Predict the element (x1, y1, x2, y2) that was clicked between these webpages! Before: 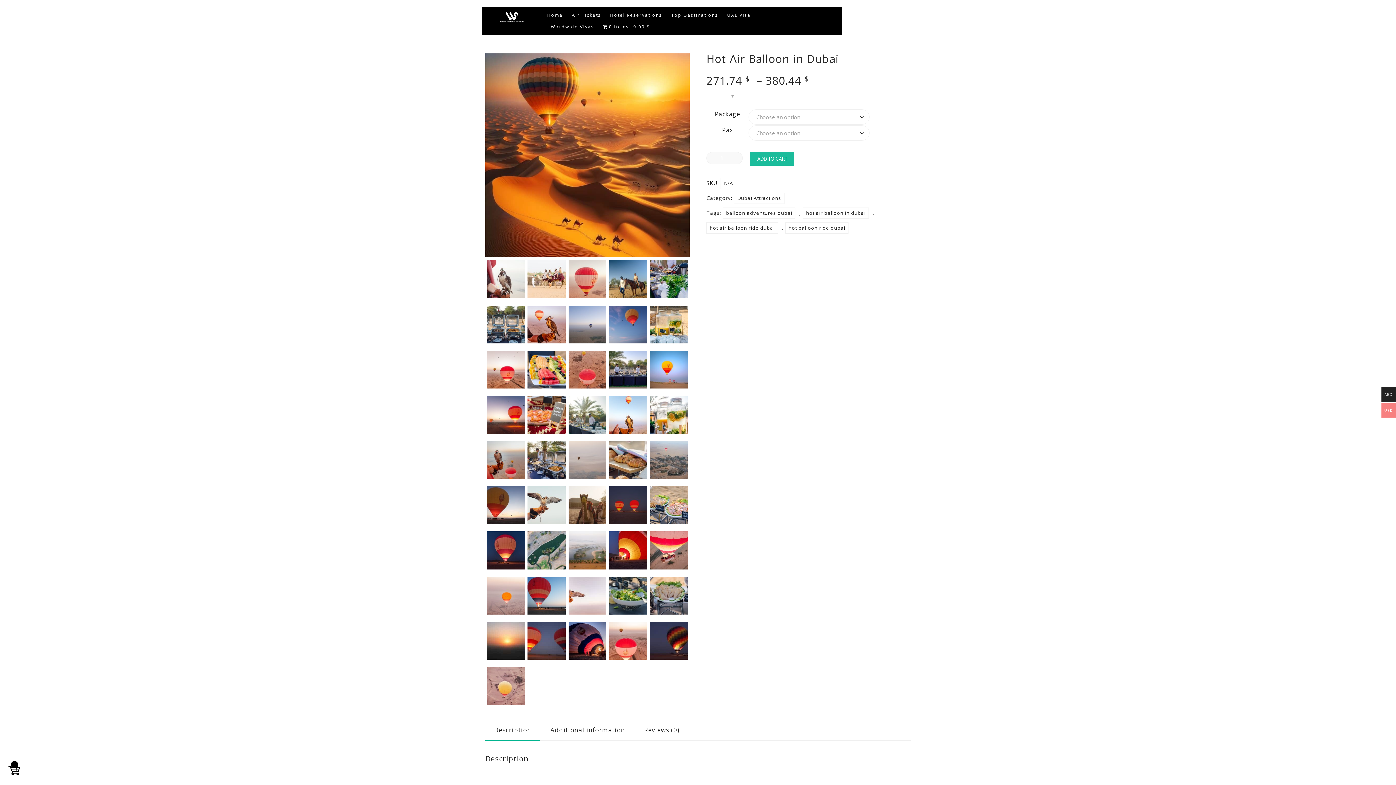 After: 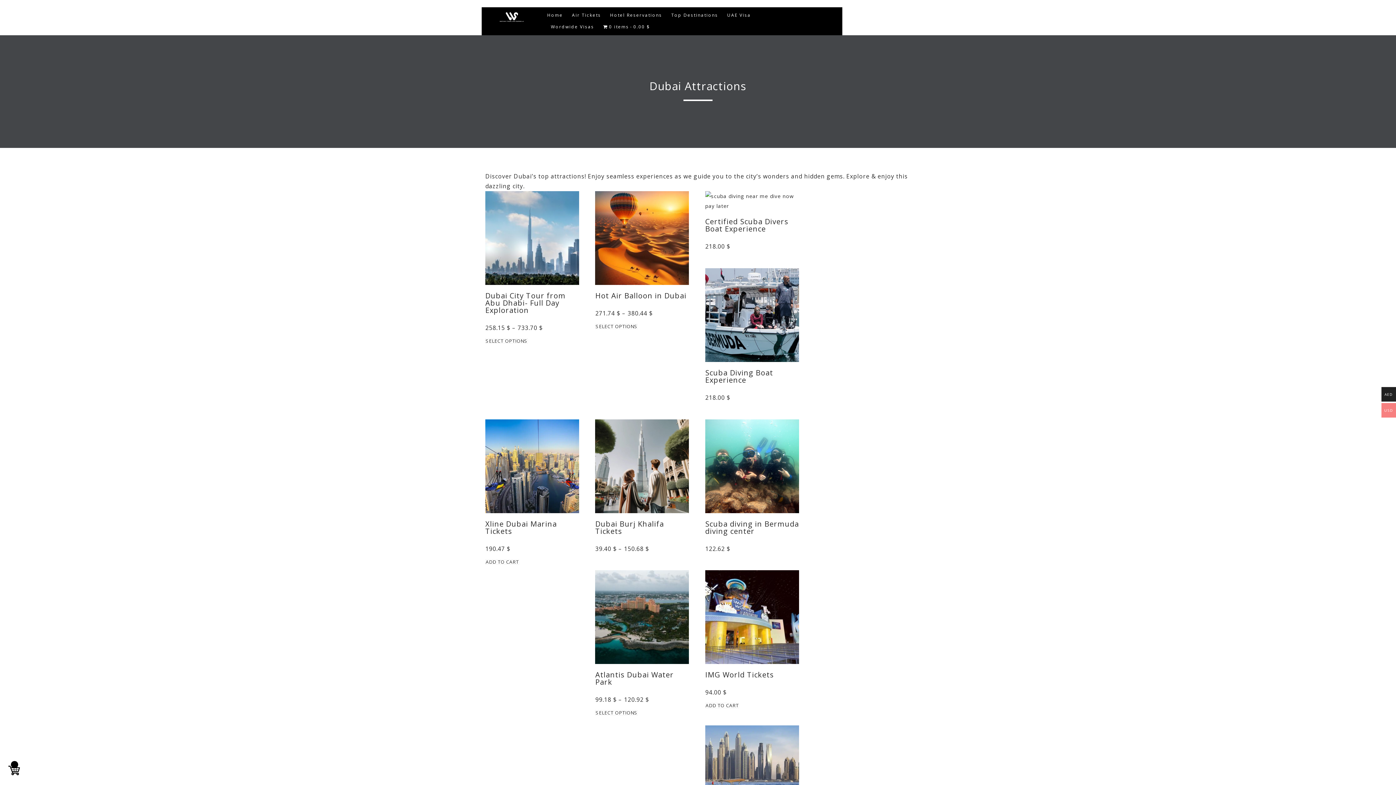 Action: label: Dubai Attractions bbox: (734, 192, 784, 203)